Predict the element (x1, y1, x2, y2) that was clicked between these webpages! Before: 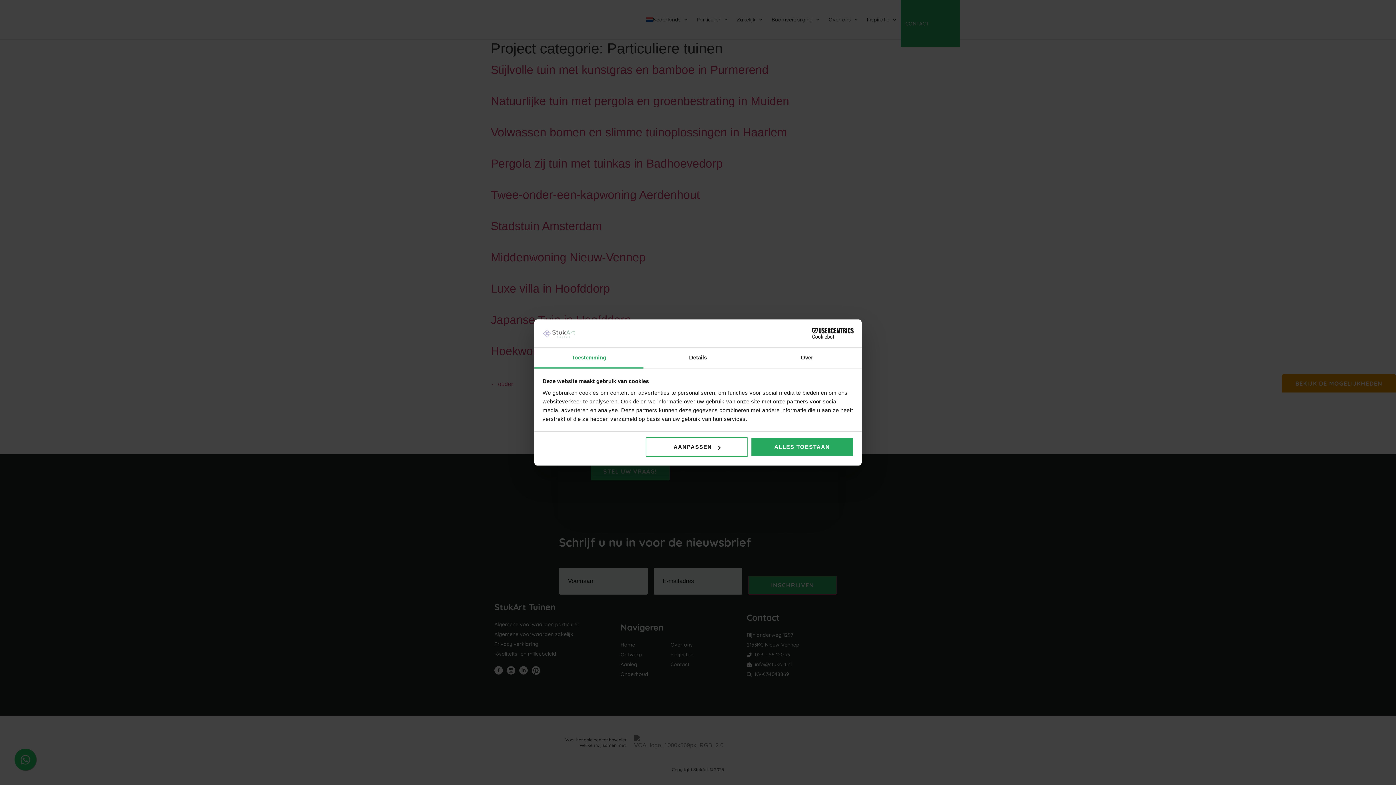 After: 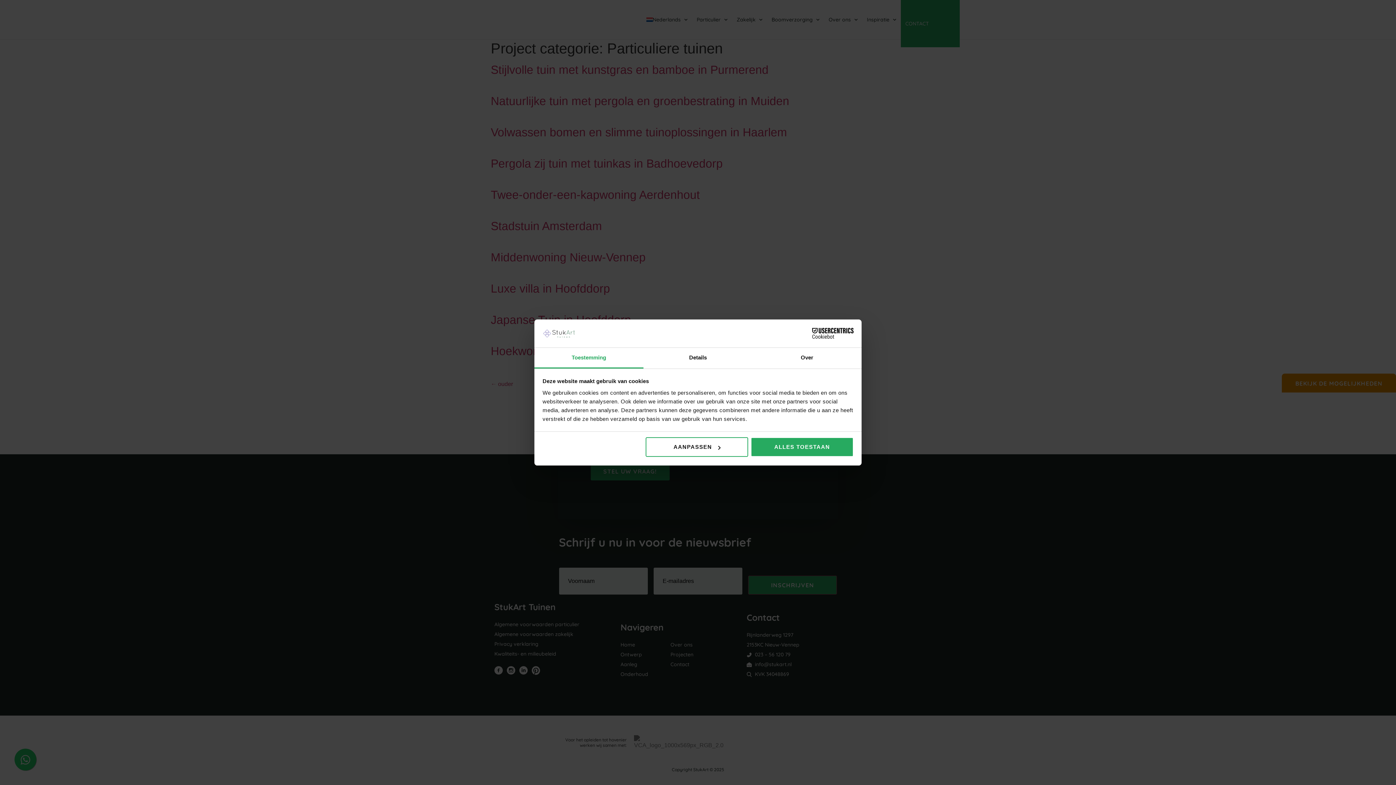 Action: label: Toestemming bbox: (534, 347, 643, 368)